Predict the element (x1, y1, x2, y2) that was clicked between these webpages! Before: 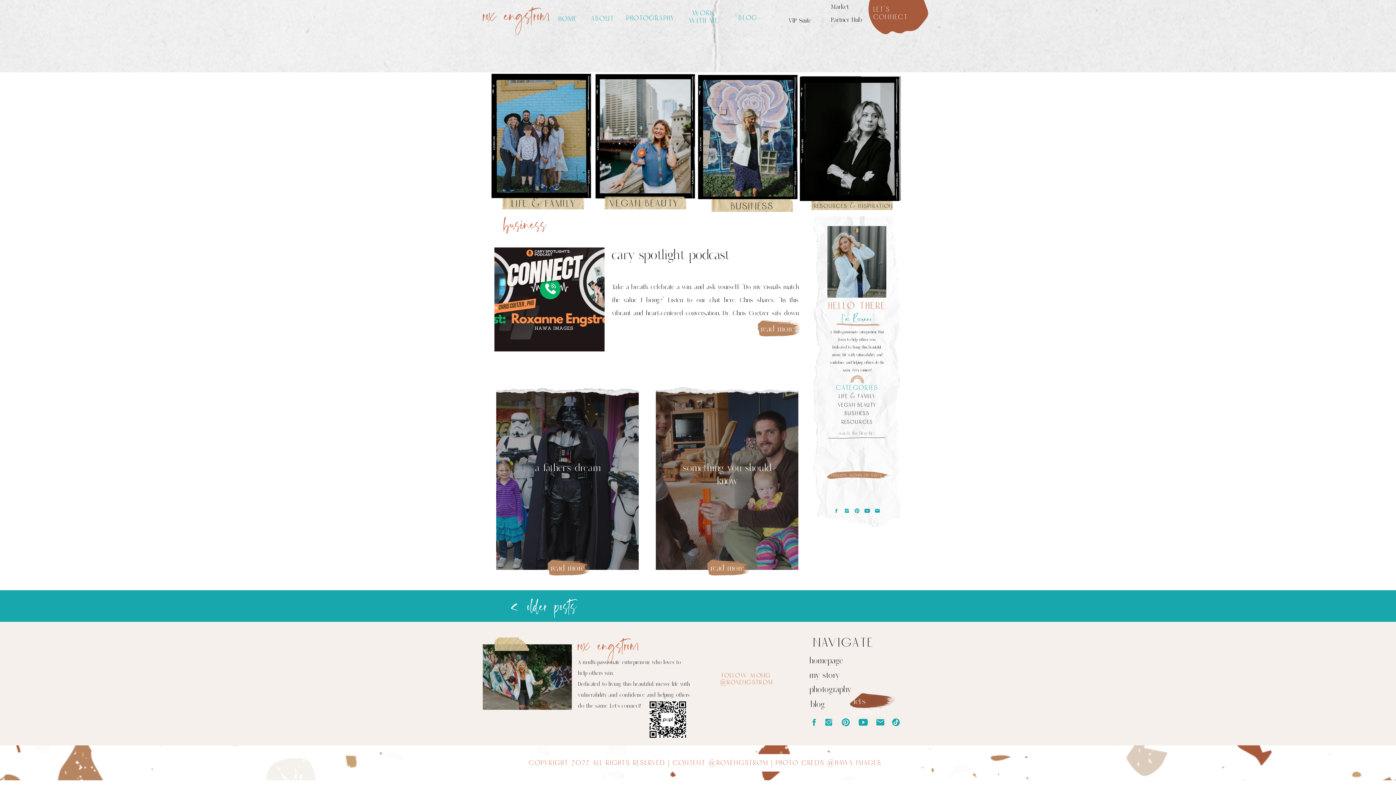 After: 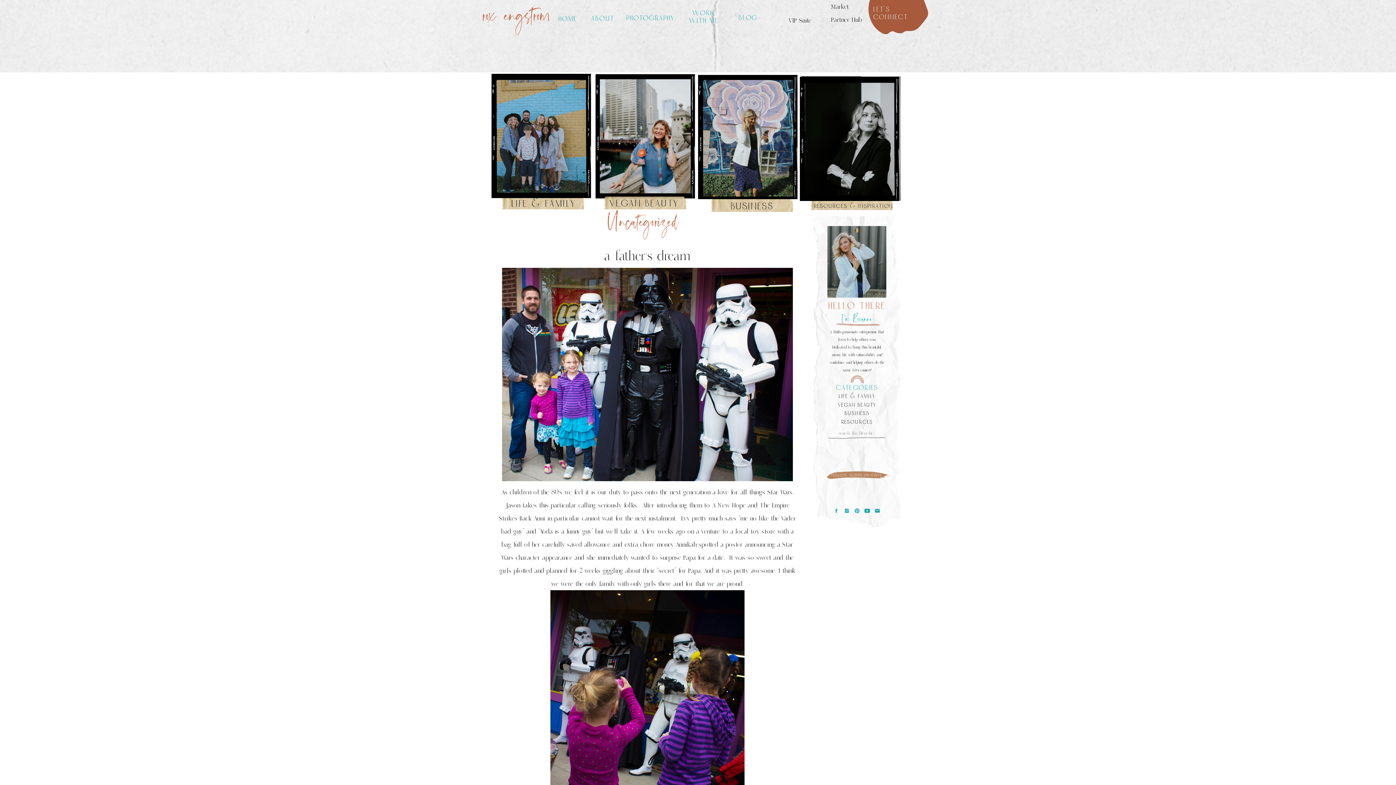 Action: label: a father's dream bbox: (535, 461, 600, 474)